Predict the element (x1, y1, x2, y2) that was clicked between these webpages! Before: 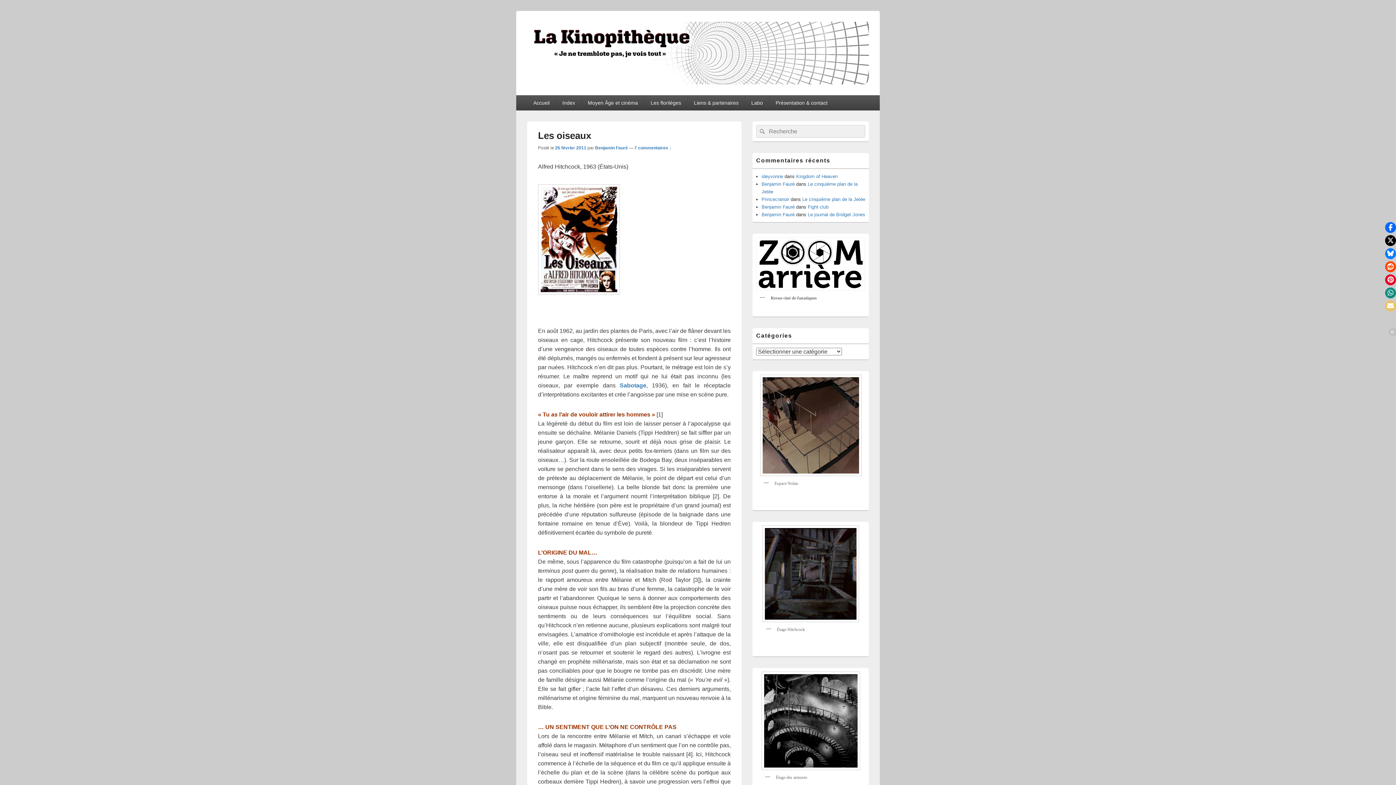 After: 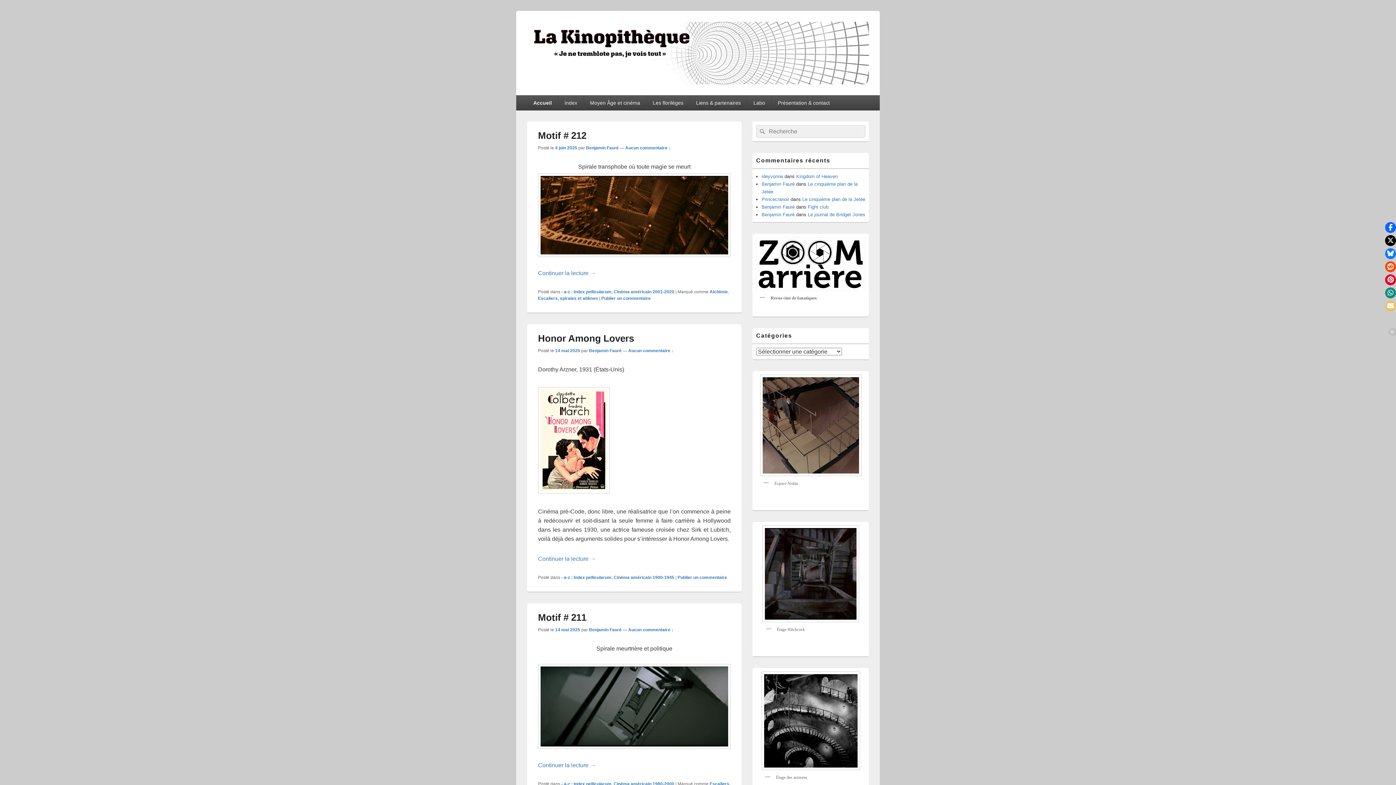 Action: label: Benjamin Fauré bbox: (761, 181, 794, 186)